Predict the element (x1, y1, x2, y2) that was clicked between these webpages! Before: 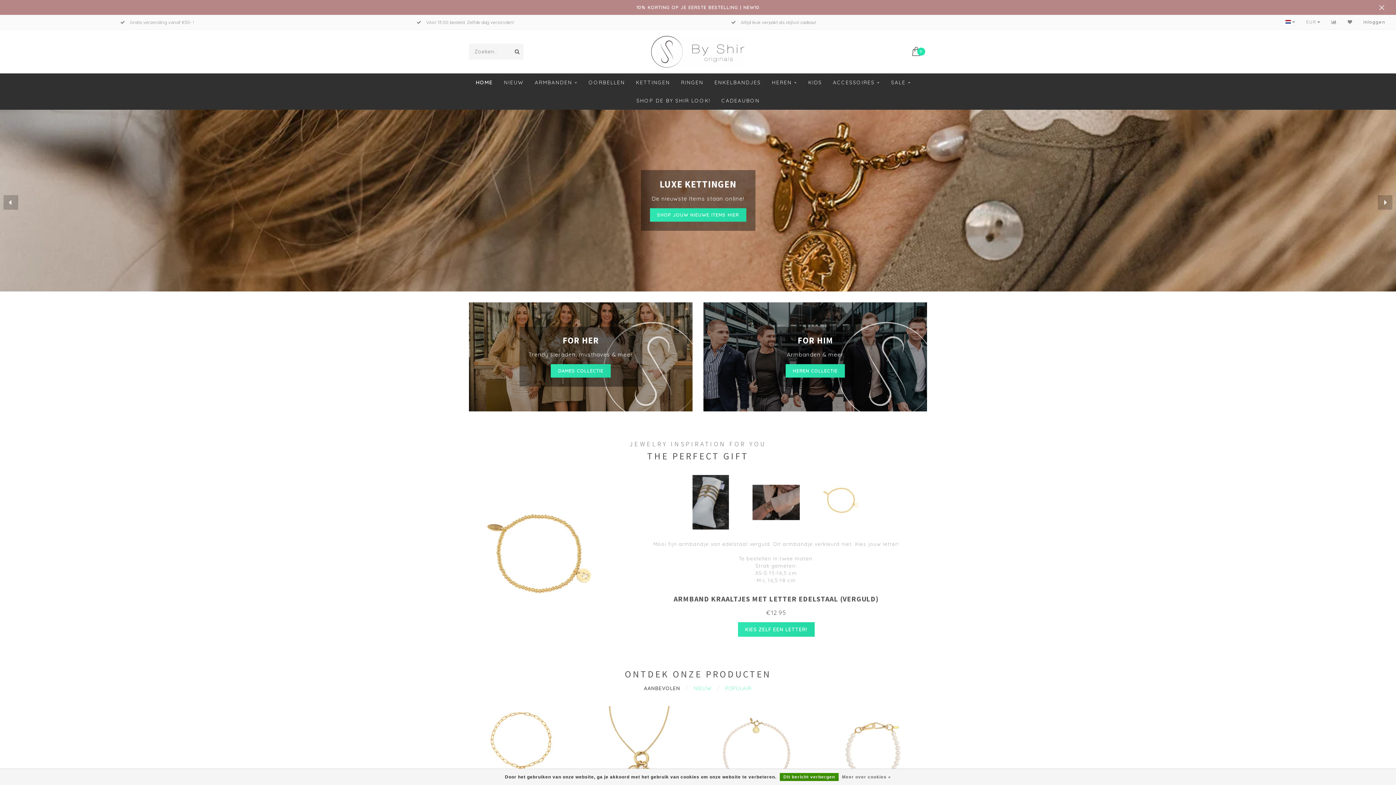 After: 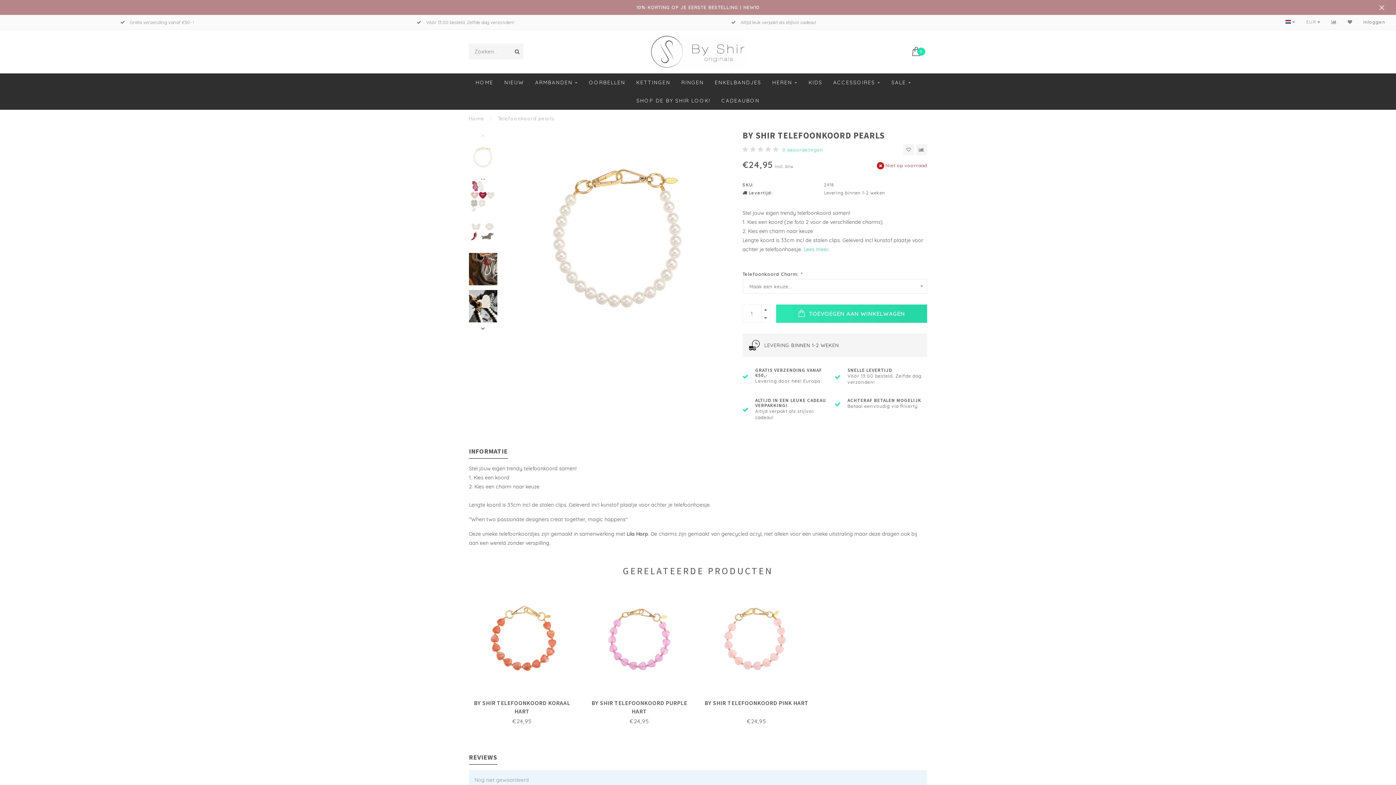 Action: bbox: (820, 700, 927, 807)